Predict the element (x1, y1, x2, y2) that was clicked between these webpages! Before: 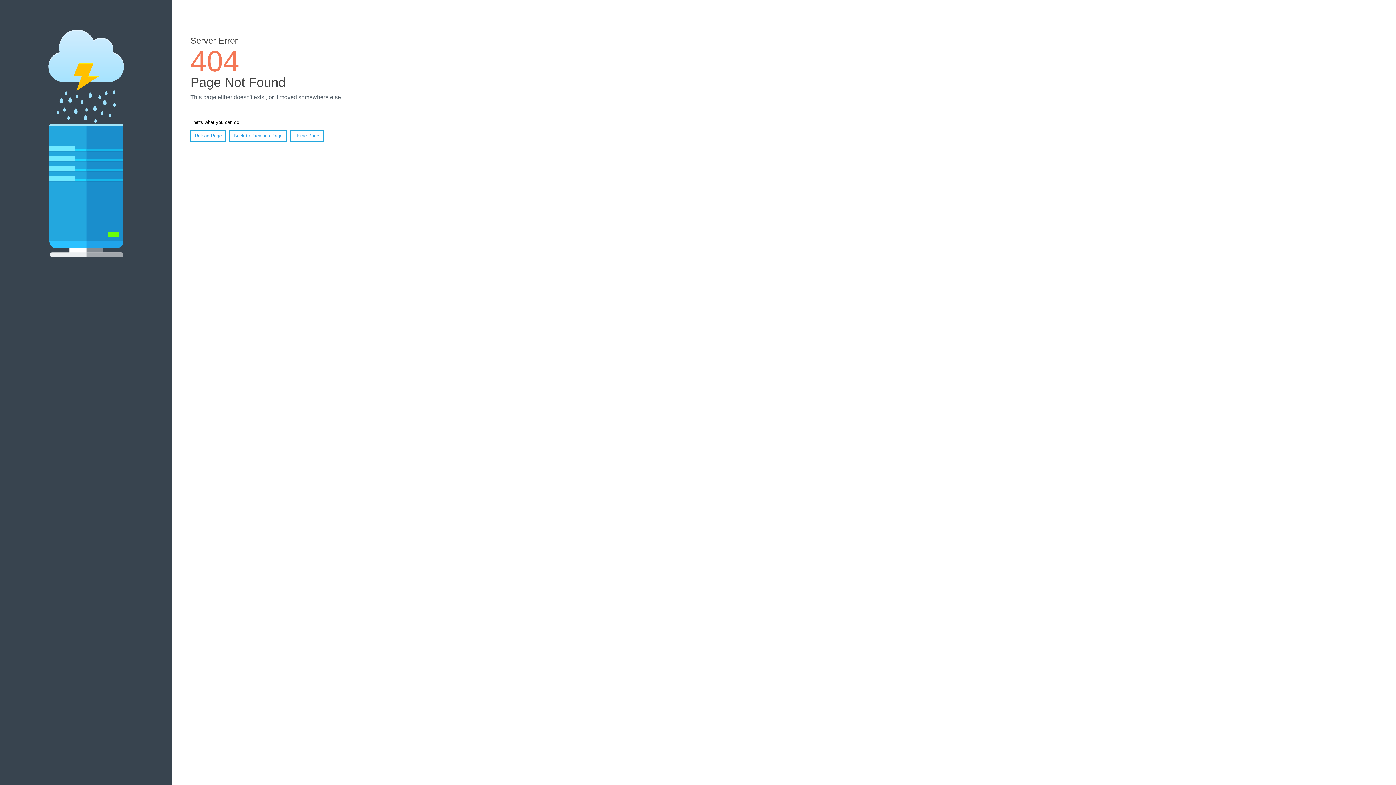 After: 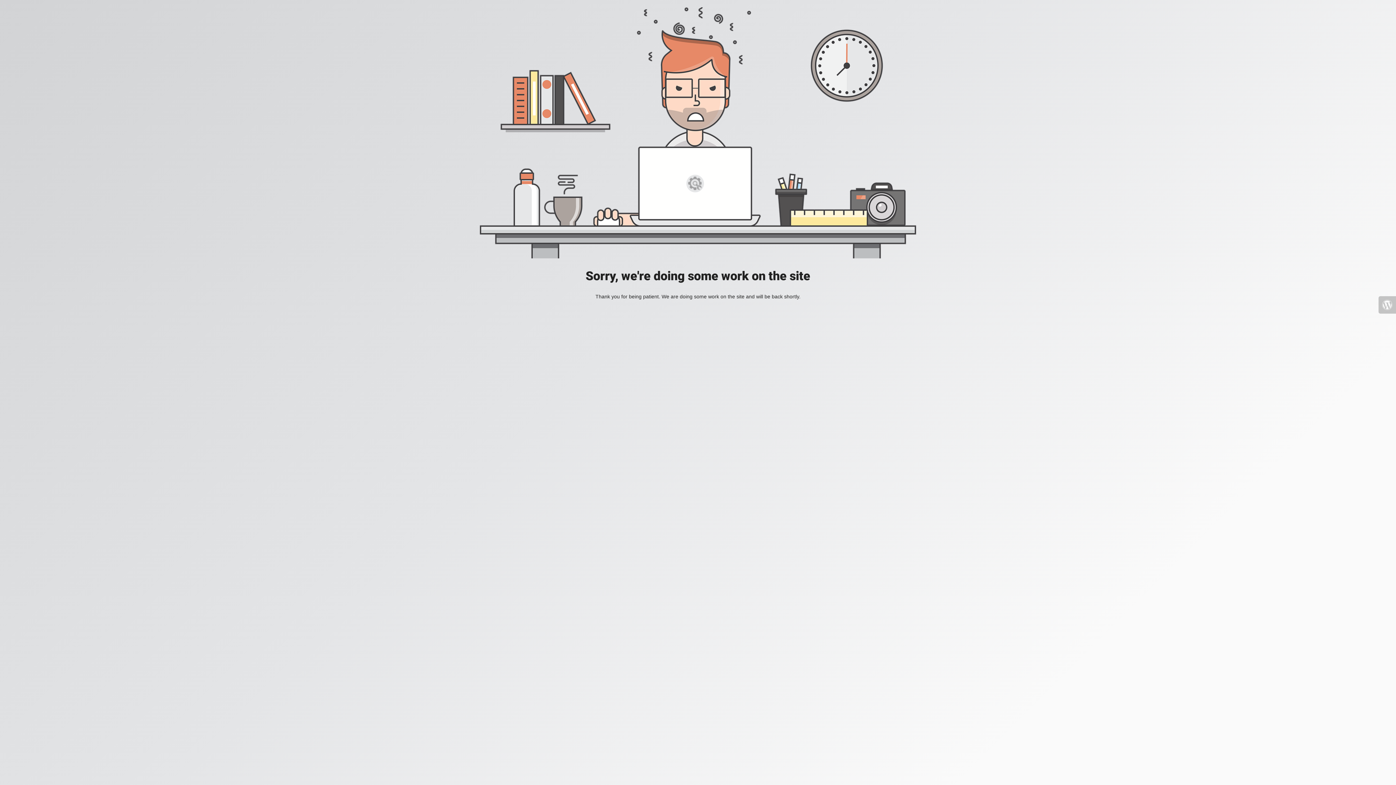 Action: label: Home Page bbox: (290, 130, 323, 141)